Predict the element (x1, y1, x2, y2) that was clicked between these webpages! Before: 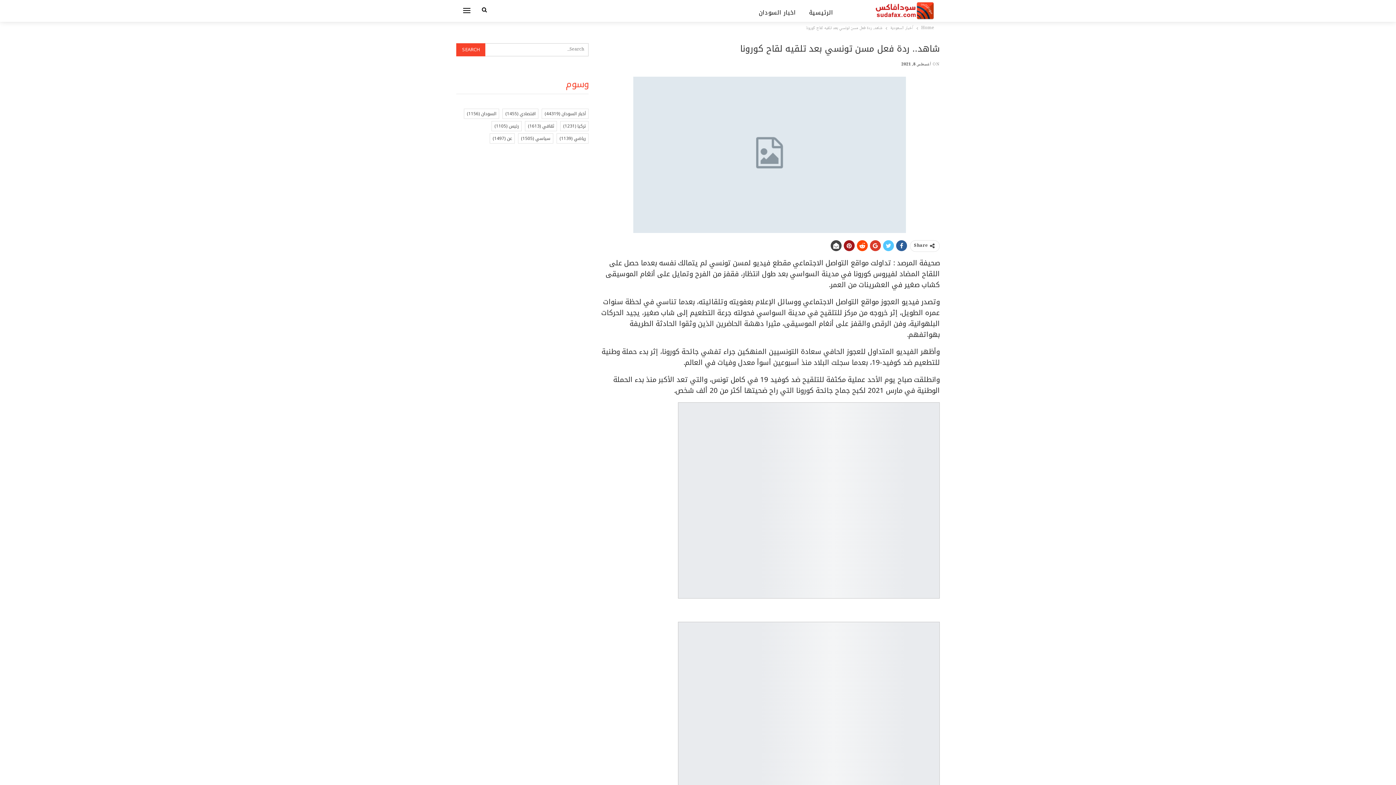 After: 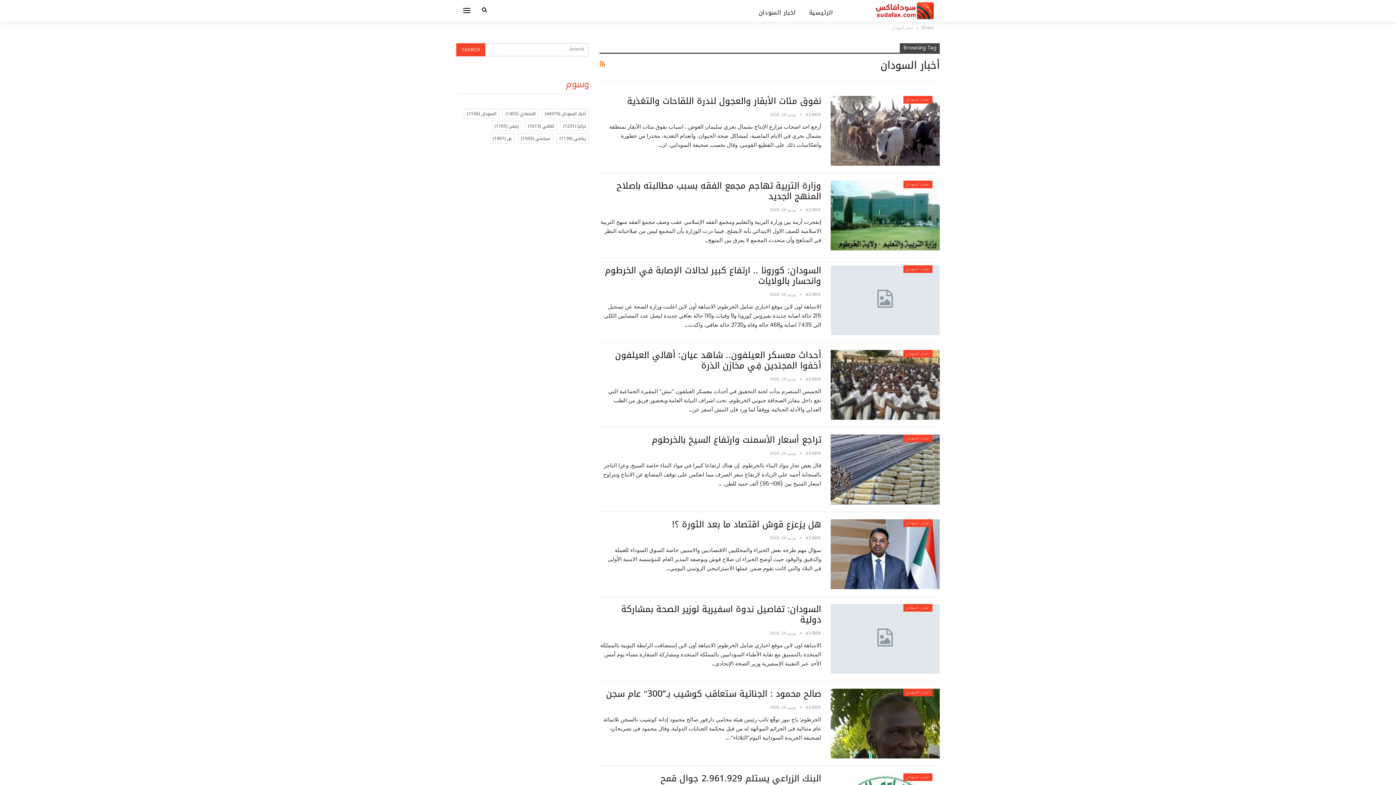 Action: label: أخبار السودان (44٬319 عنصر) bbox: (541, 108, 588, 118)